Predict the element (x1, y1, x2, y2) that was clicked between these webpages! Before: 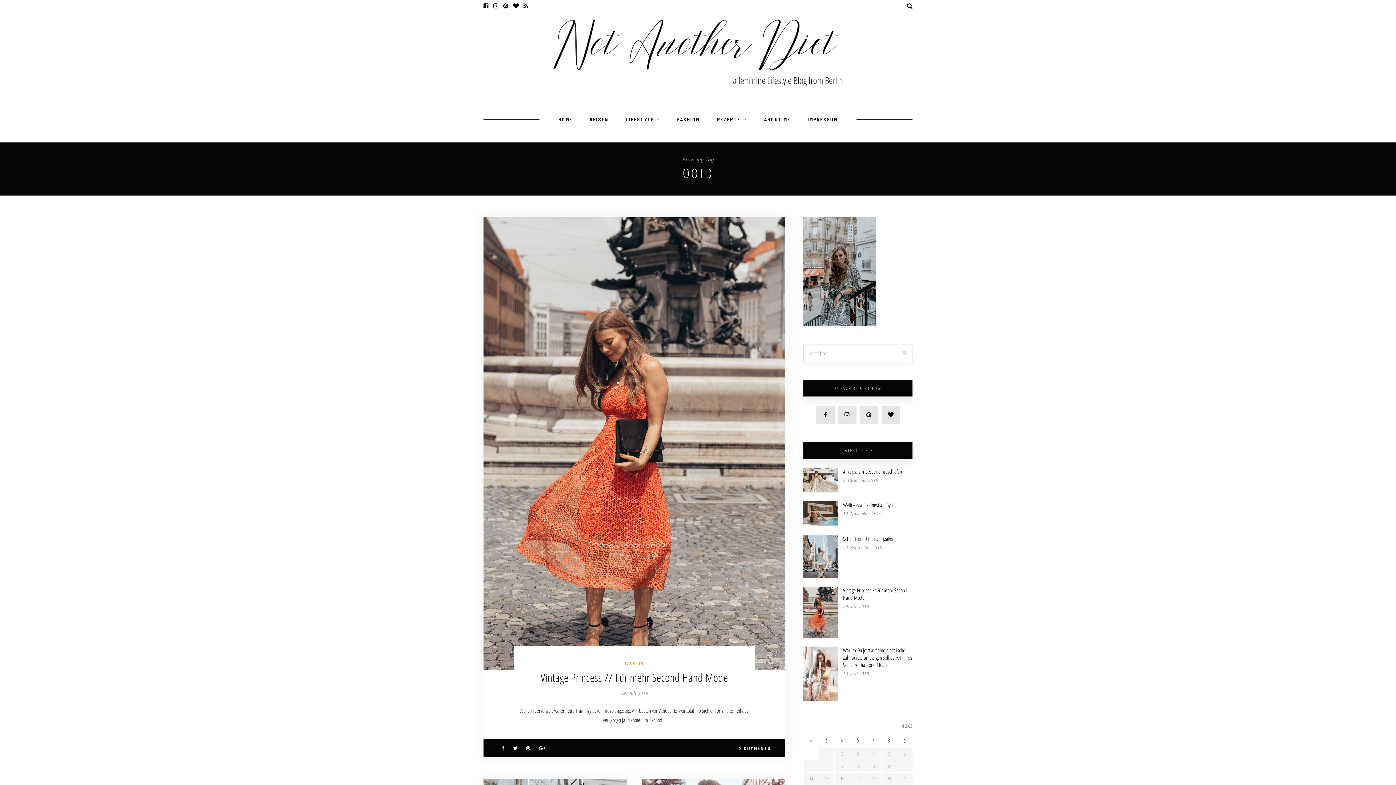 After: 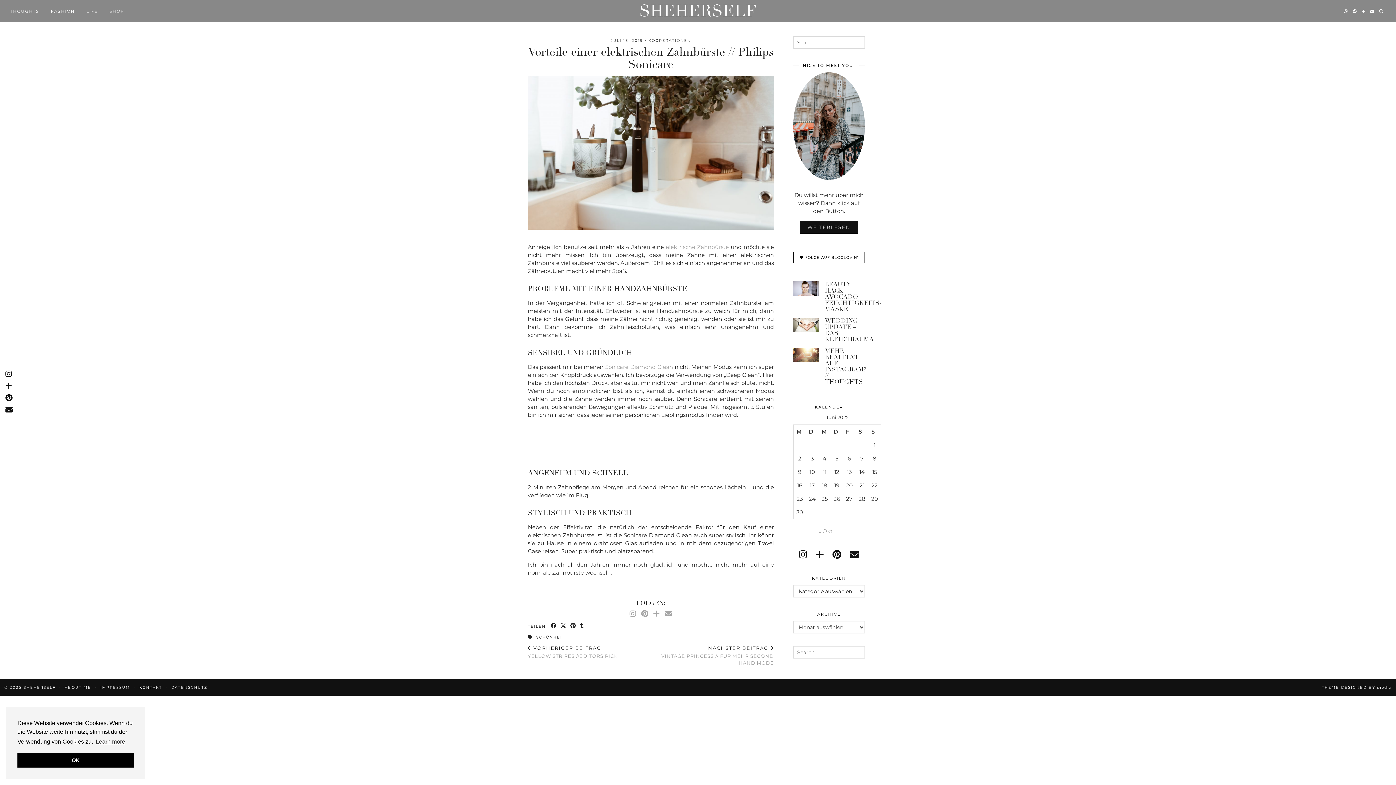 Action: bbox: (843, 646, 912, 668) label: Warum Du jetzt auf eine elektrische Zahnbürste umsteigen solltest //Philips Sonicare Diamond Clean